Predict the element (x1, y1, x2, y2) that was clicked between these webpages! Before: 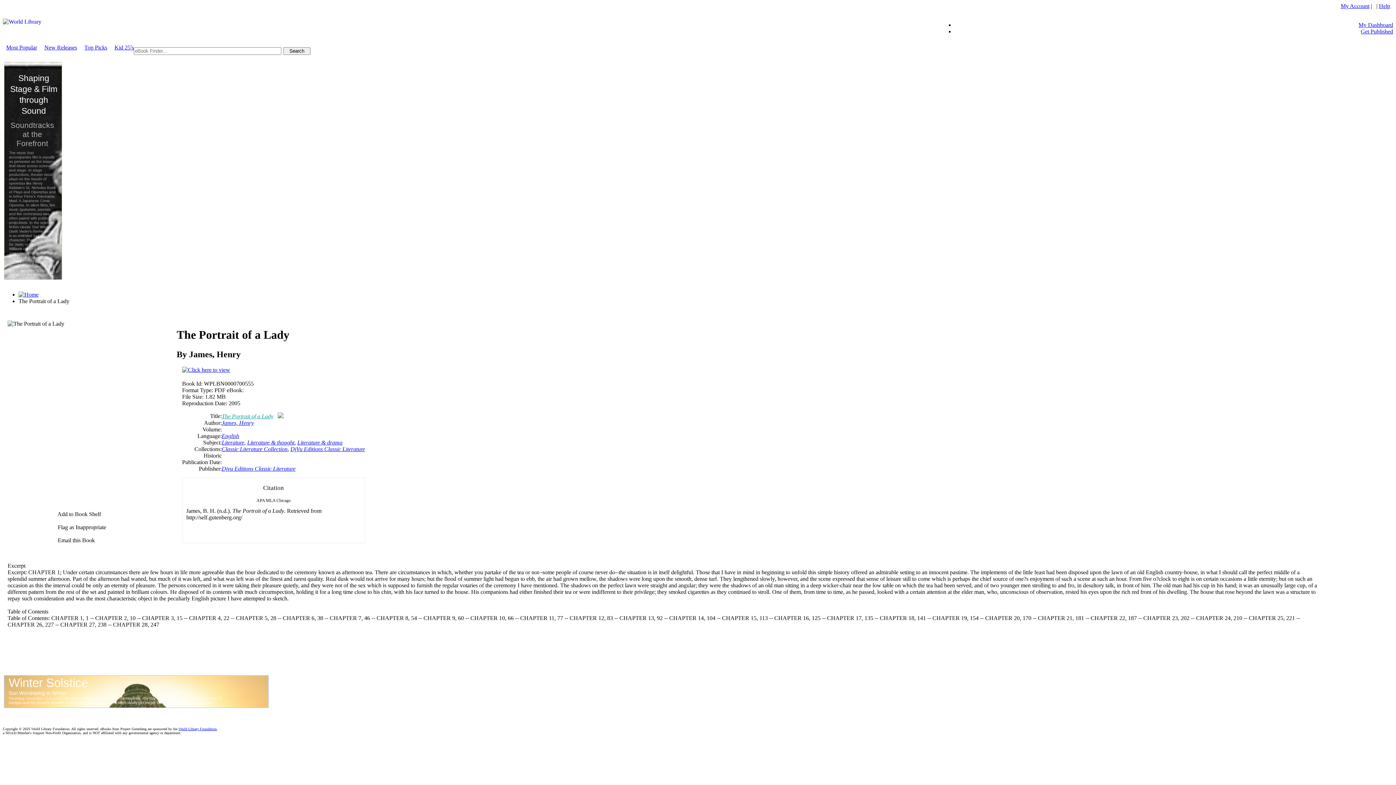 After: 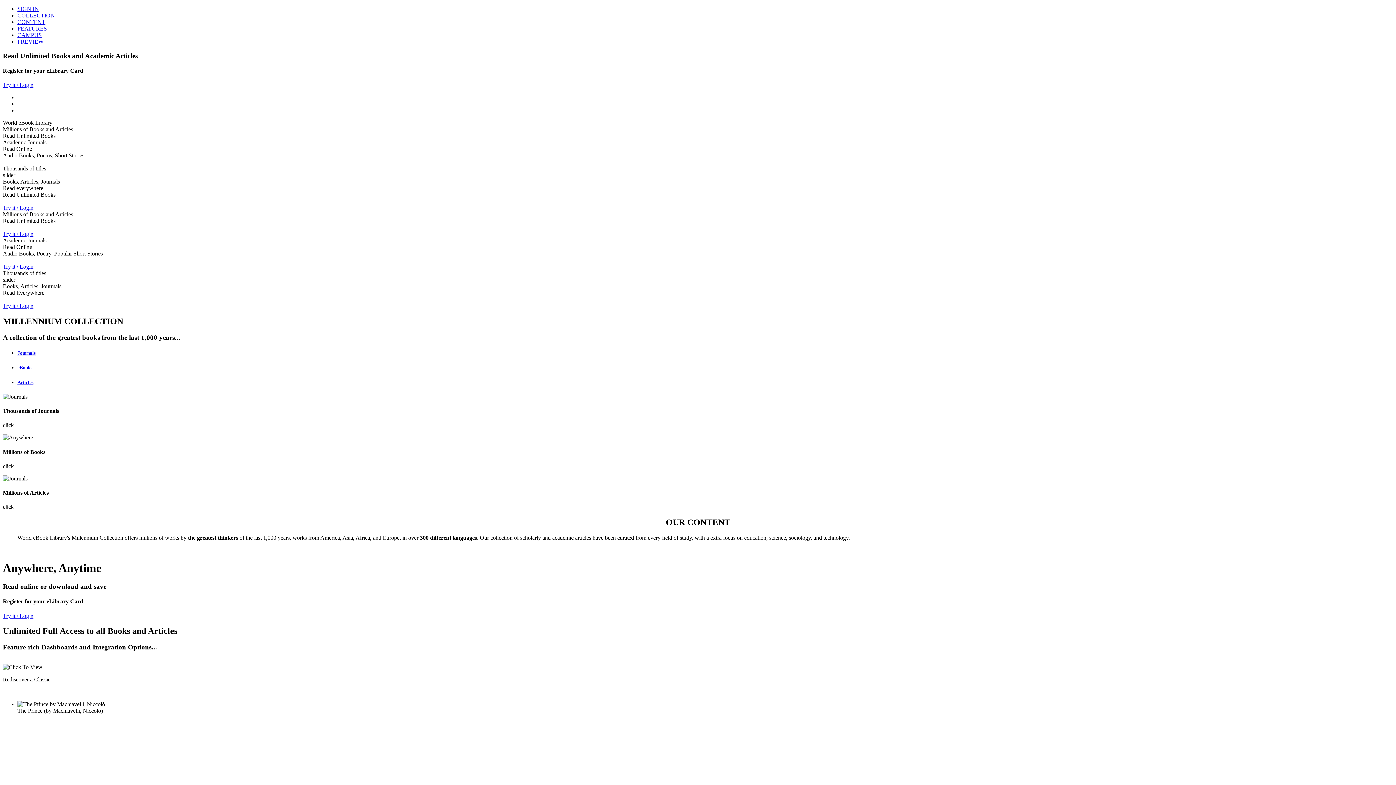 Action: bbox: (18, 291, 38, 297)